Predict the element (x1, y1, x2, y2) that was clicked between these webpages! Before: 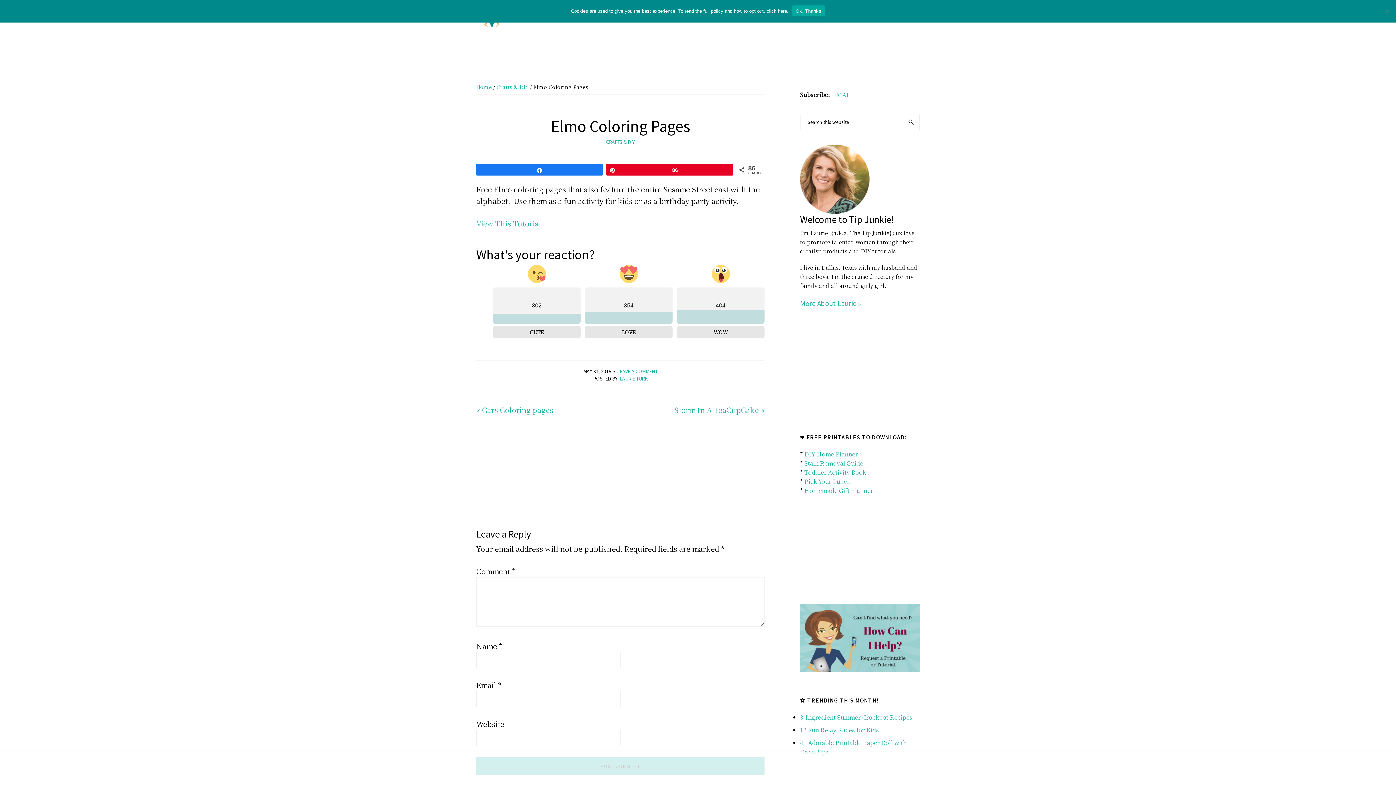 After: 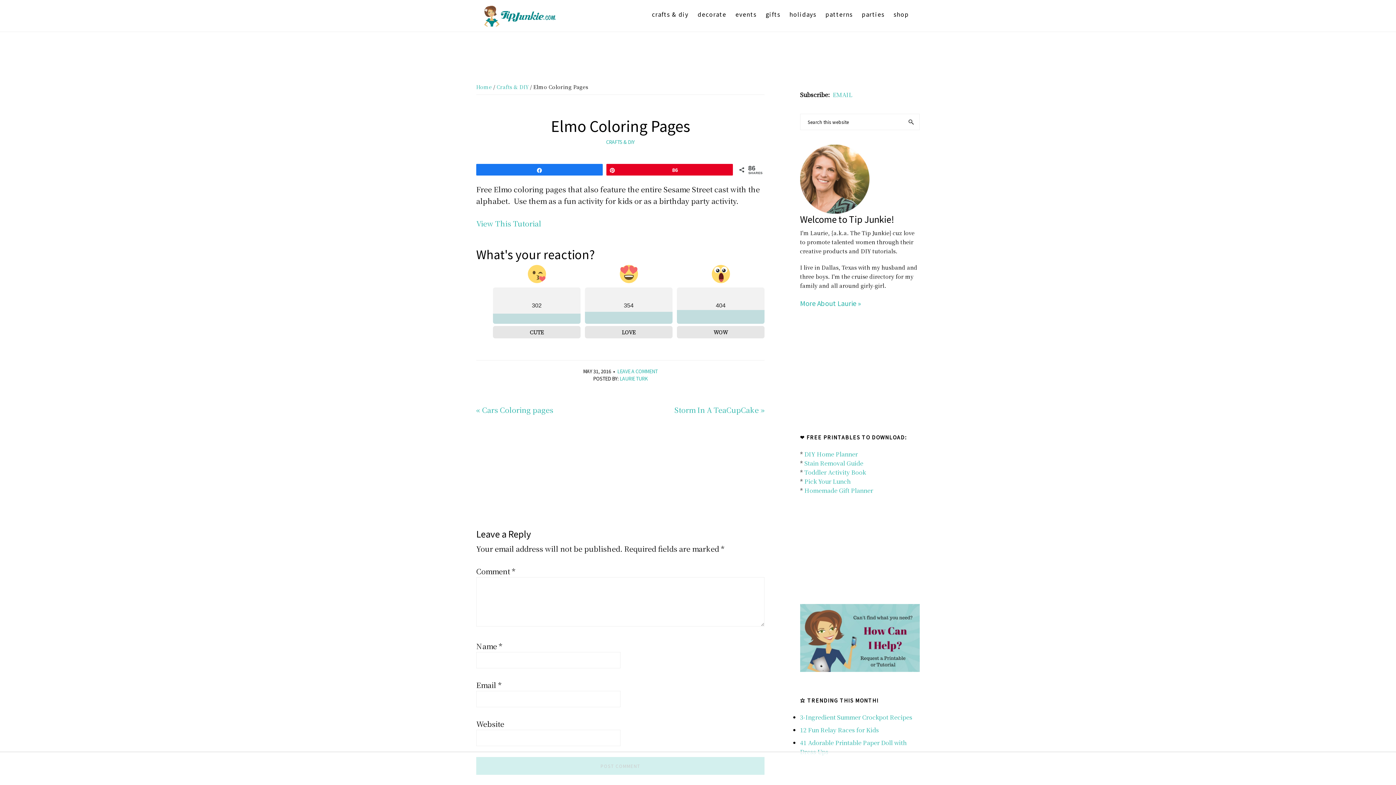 Action: label: 354
LOVE bbox: (585, 265, 672, 338)